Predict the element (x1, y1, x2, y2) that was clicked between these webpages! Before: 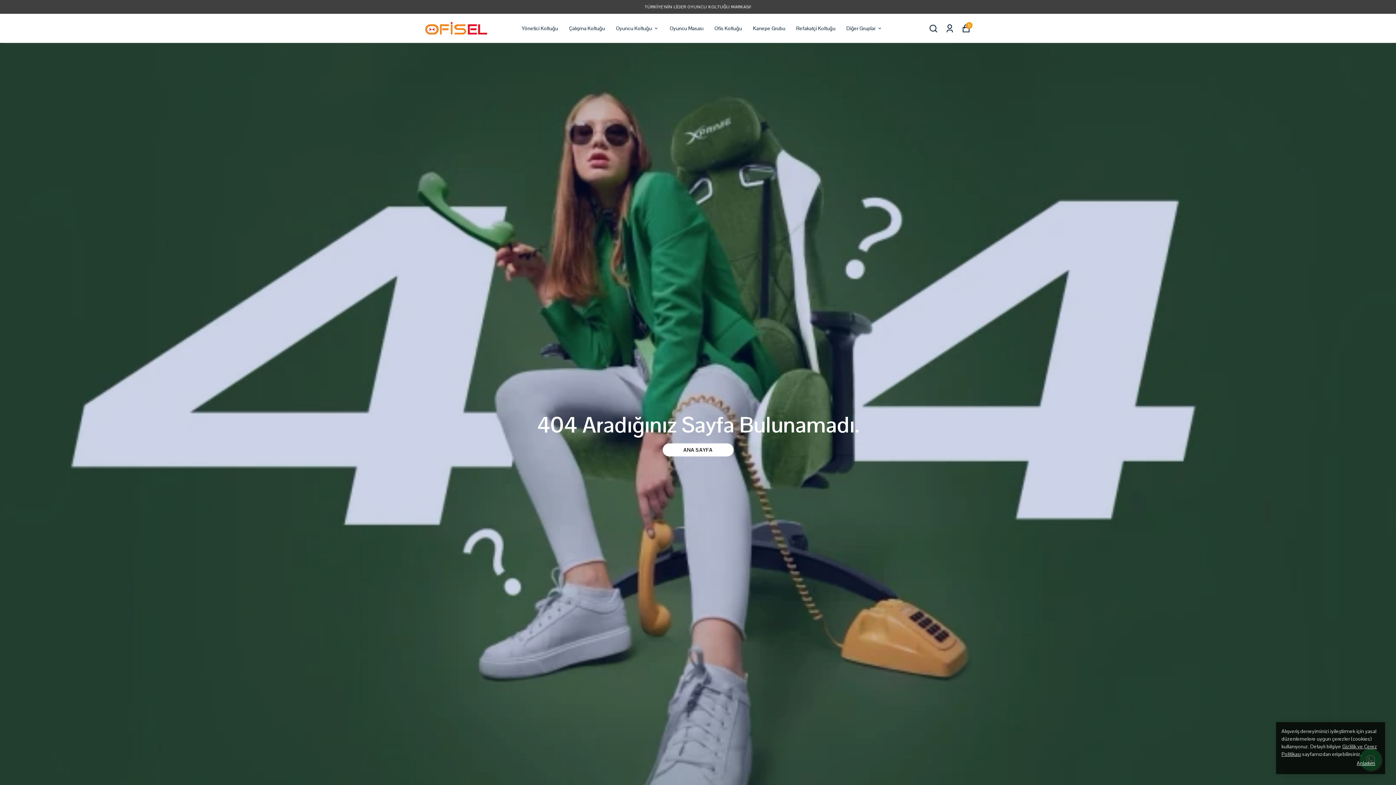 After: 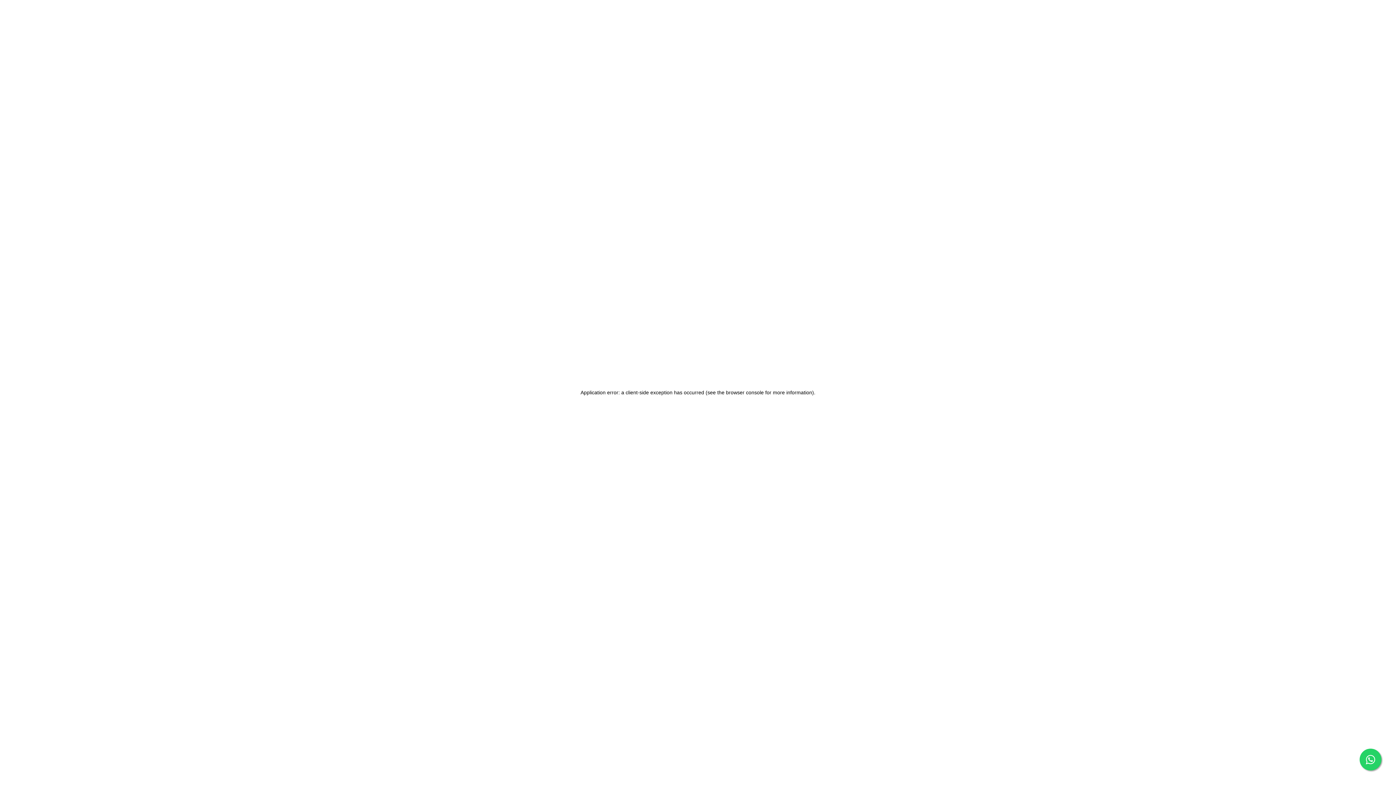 Action: label: Ofis Koltuğu bbox: (714, 23, 742, 32)